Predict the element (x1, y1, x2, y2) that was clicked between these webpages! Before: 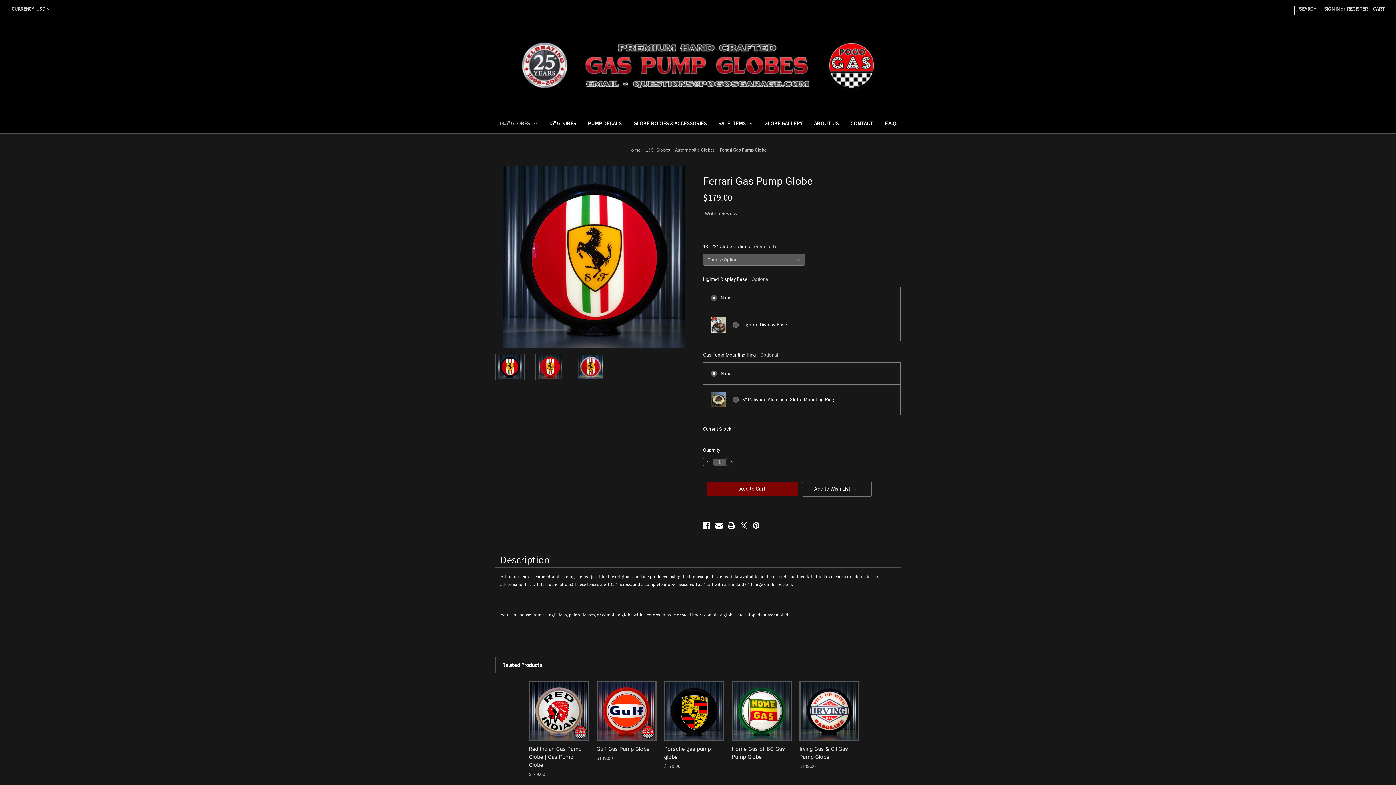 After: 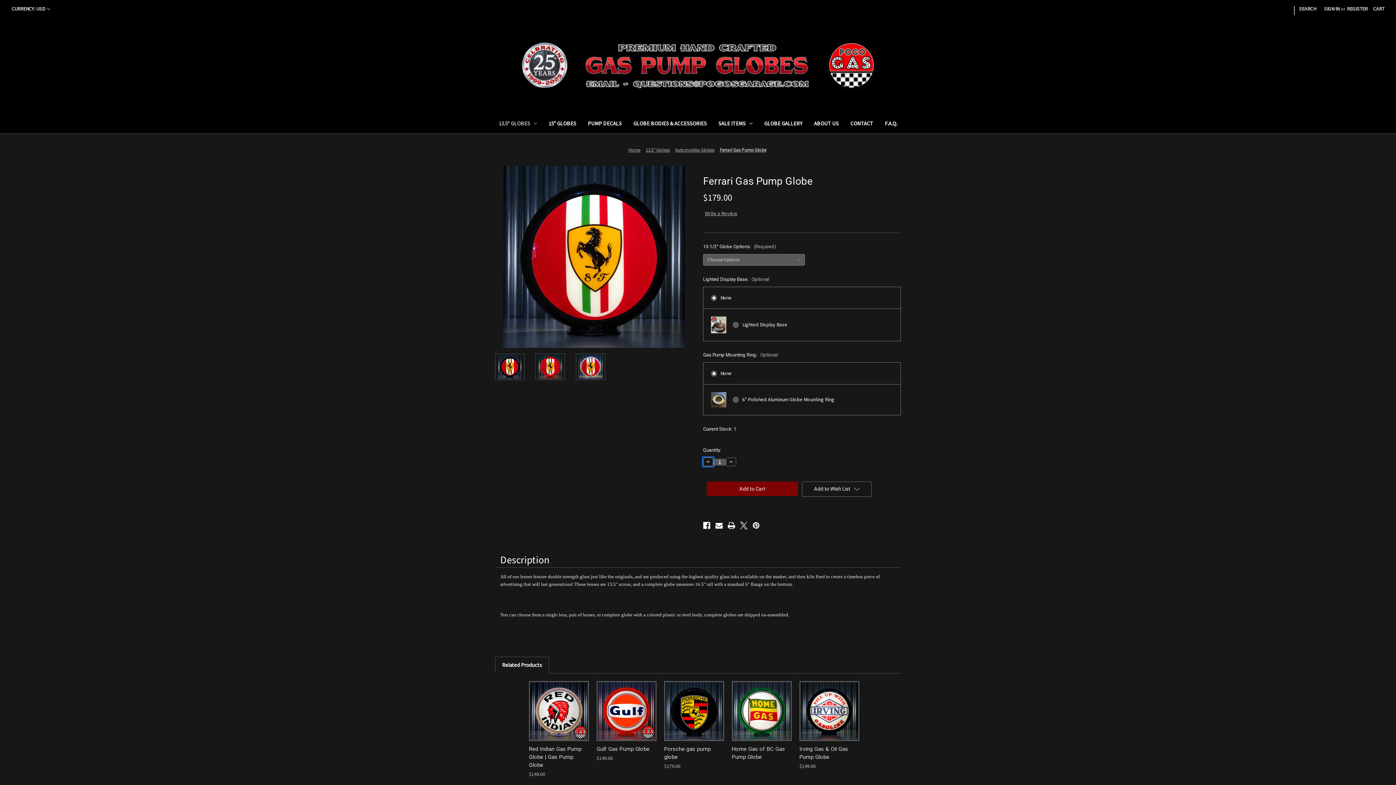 Action: label: Decrease Quantity of Ferrari Gas Pump Globe bbox: (703, 457, 713, 466)